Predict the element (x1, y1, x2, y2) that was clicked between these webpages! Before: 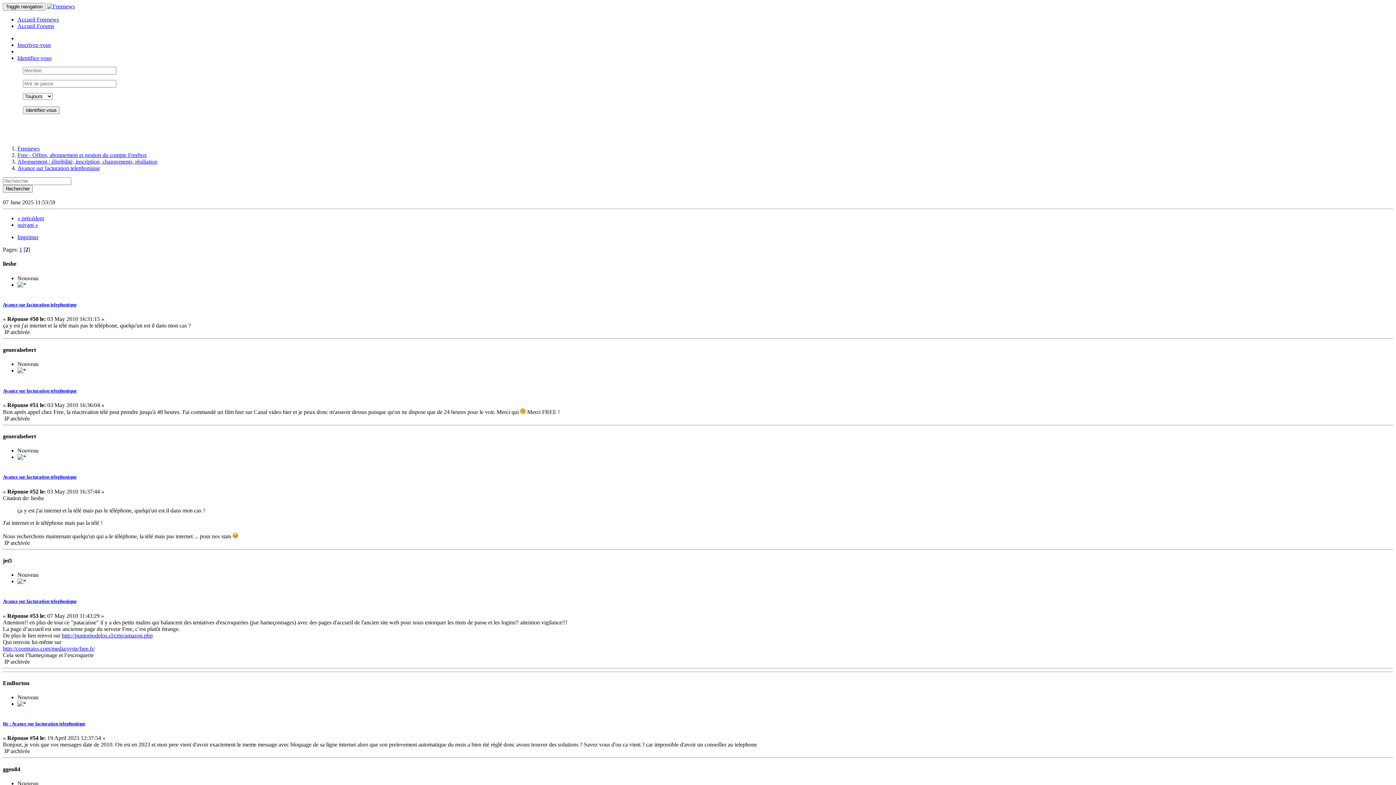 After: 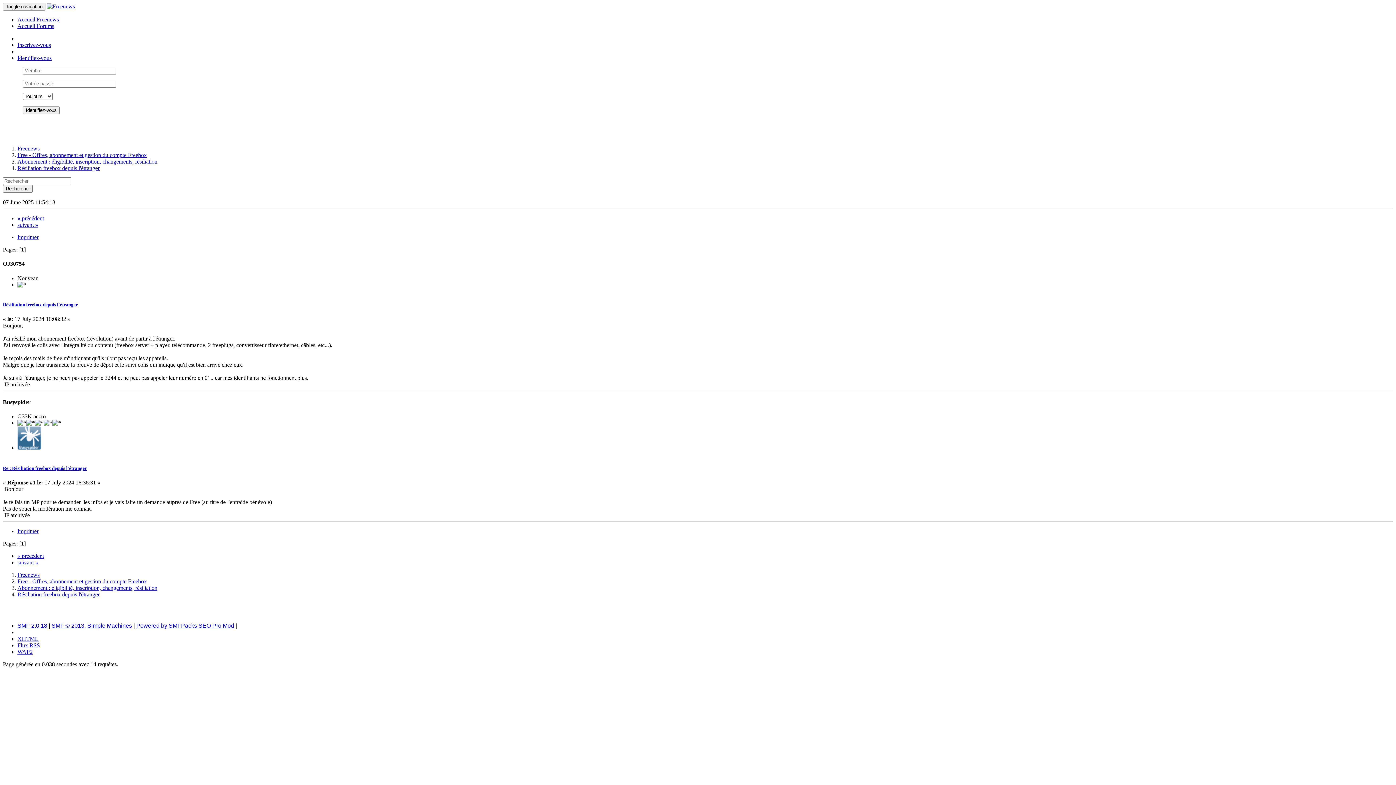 Action: label: suivant » bbox: (17, 221, 38, 228)